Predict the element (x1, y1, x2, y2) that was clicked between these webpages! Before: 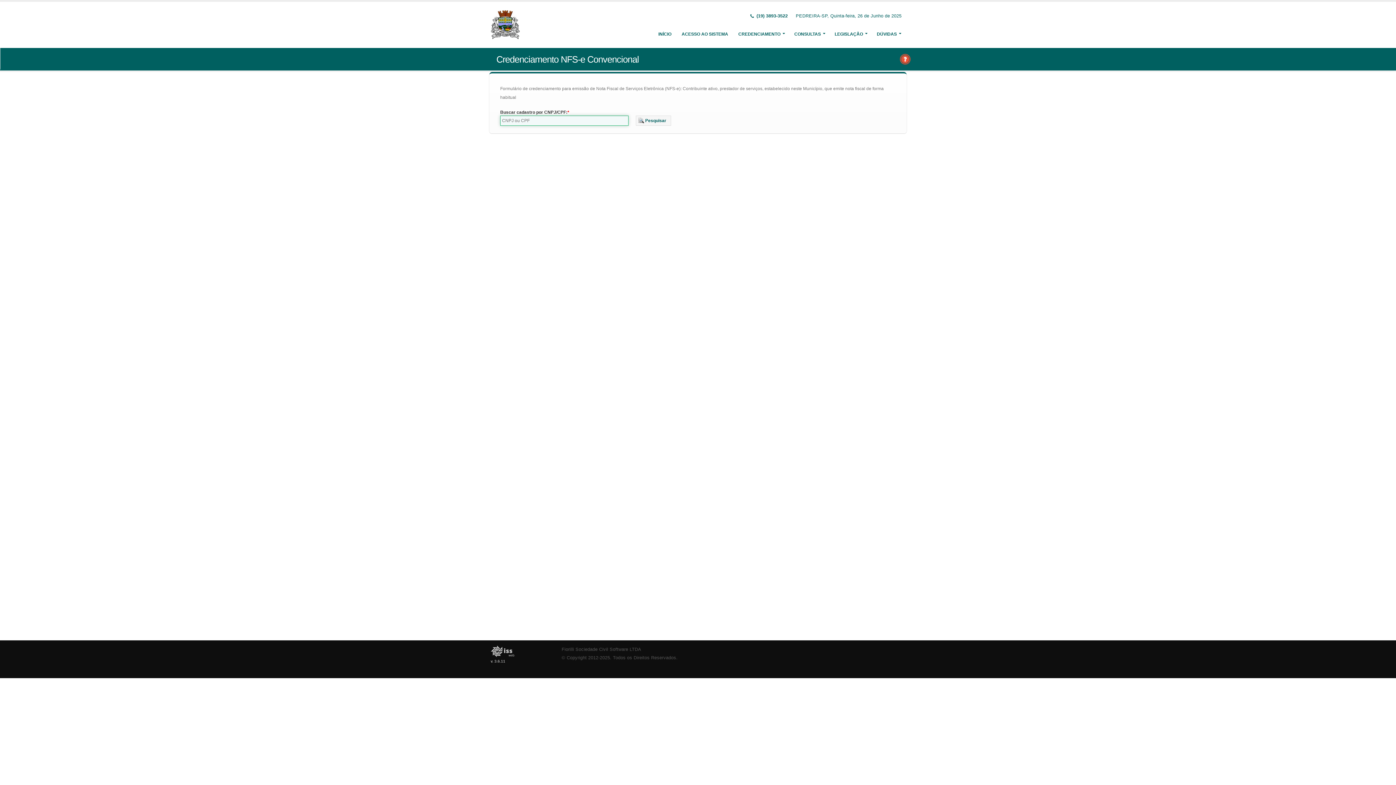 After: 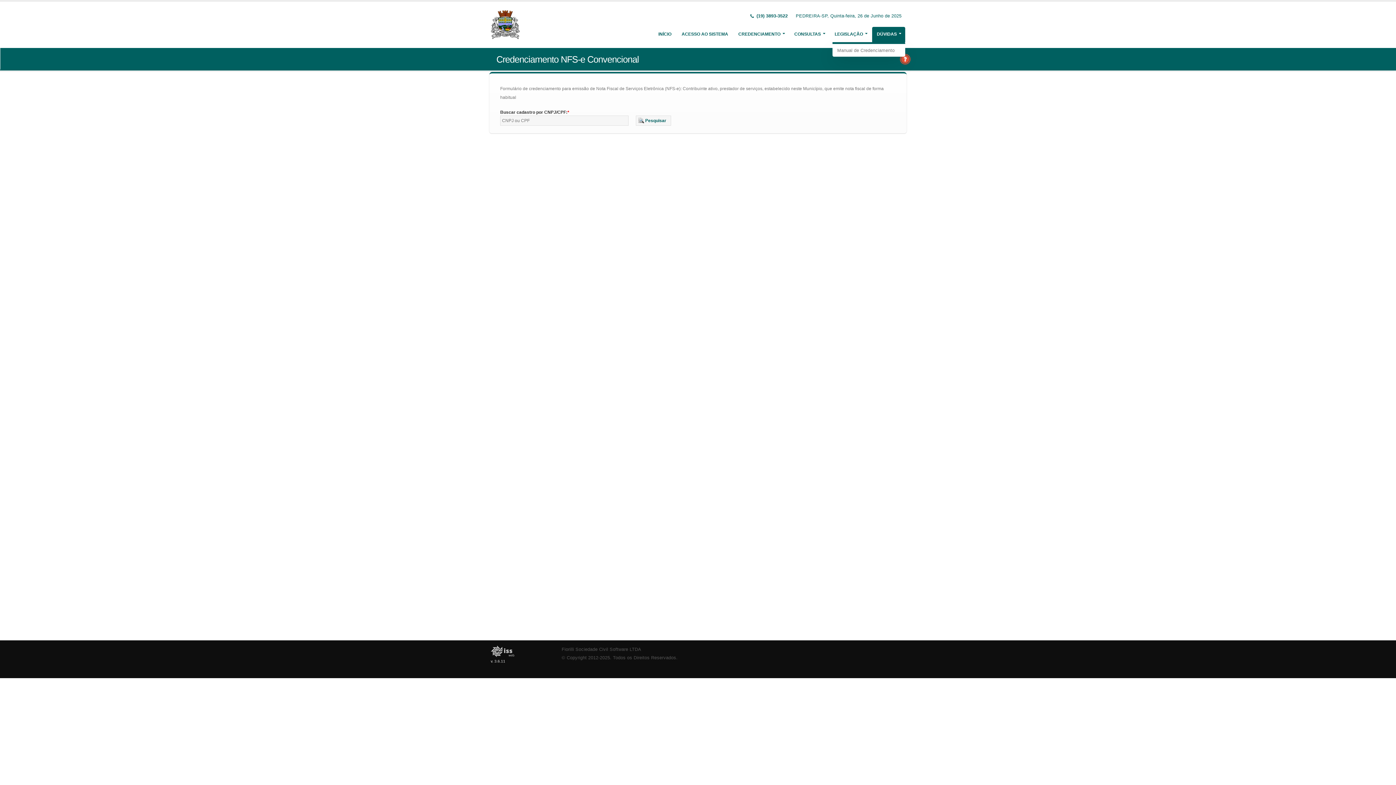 Action: bbox: (872, 26, 905, 41) label: DÚVIDAS